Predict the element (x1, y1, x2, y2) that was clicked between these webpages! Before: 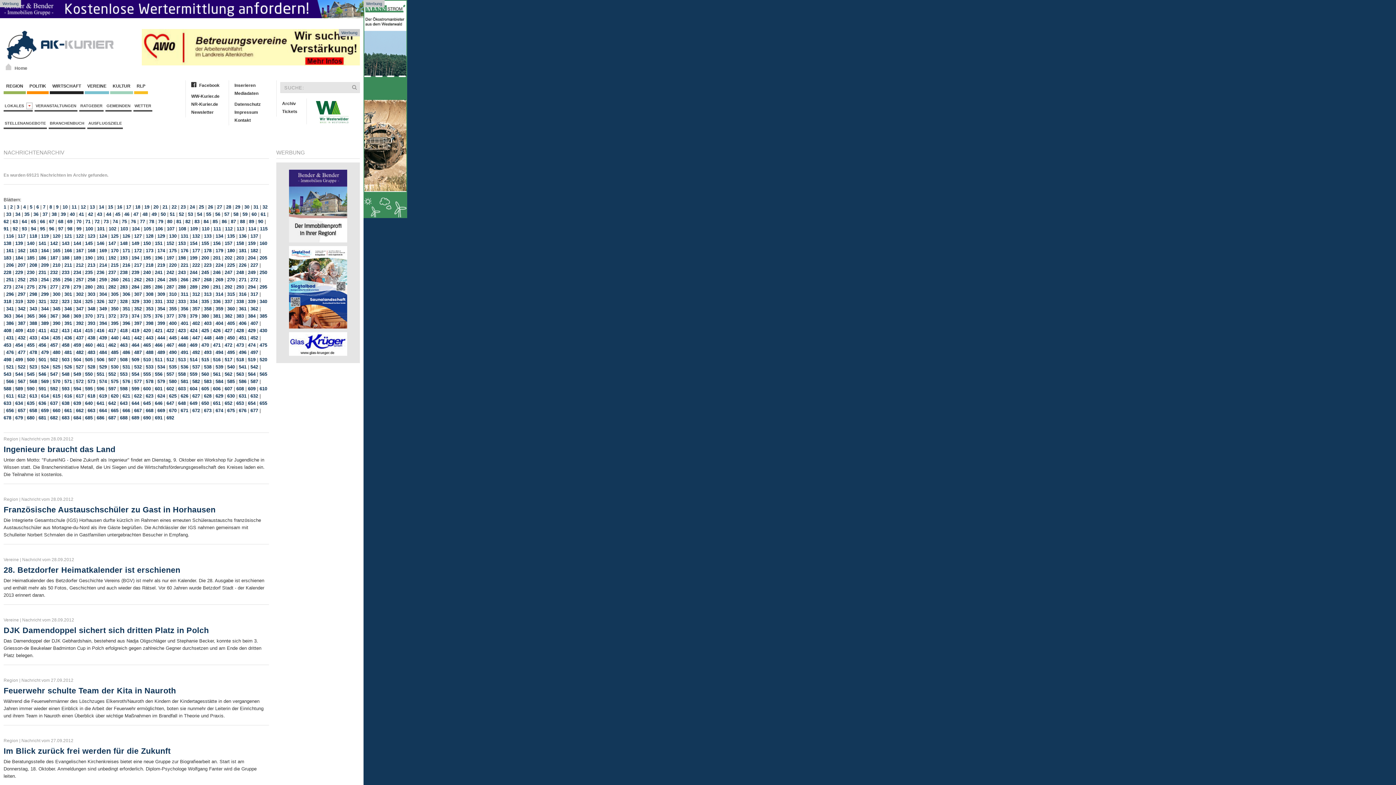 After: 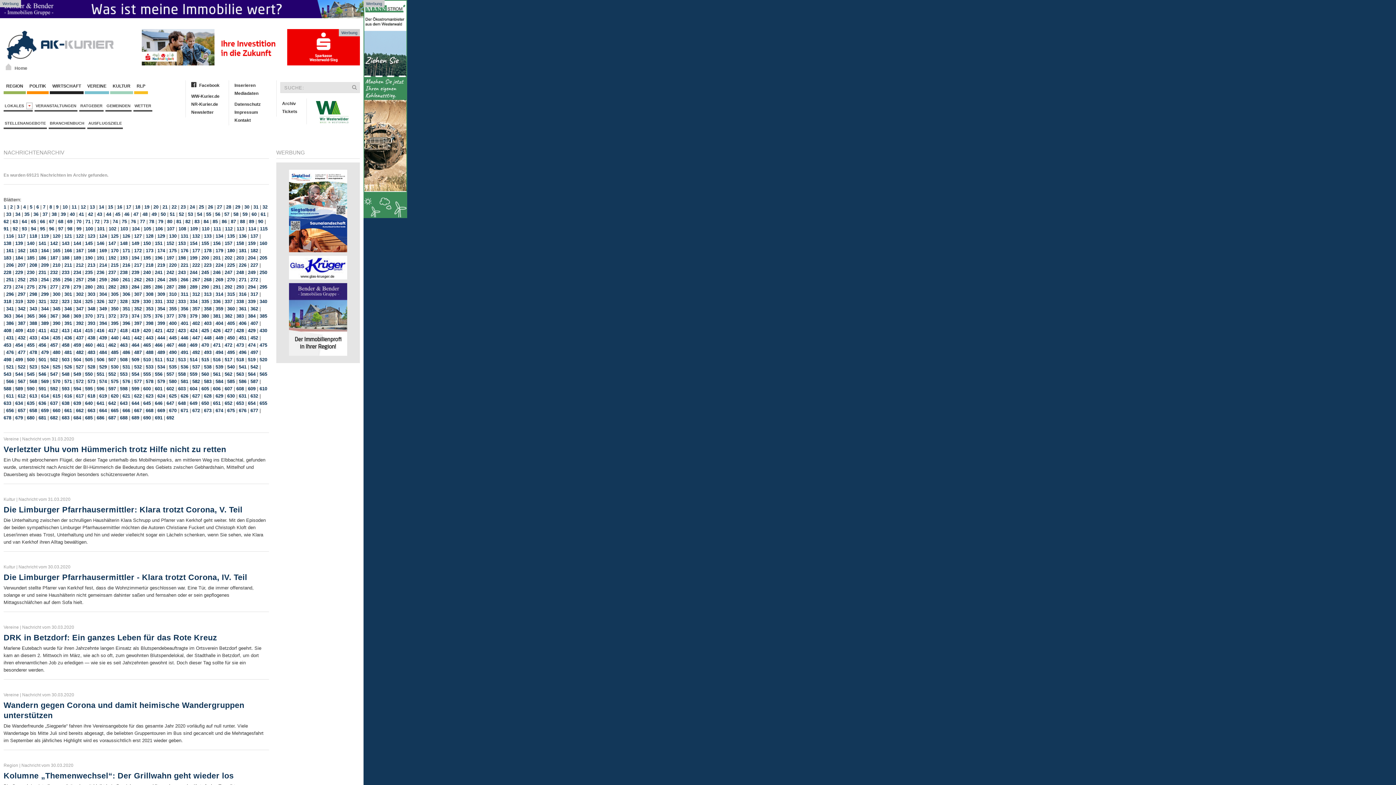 Action: bbox: (108, 284, 116, 289) label: 282